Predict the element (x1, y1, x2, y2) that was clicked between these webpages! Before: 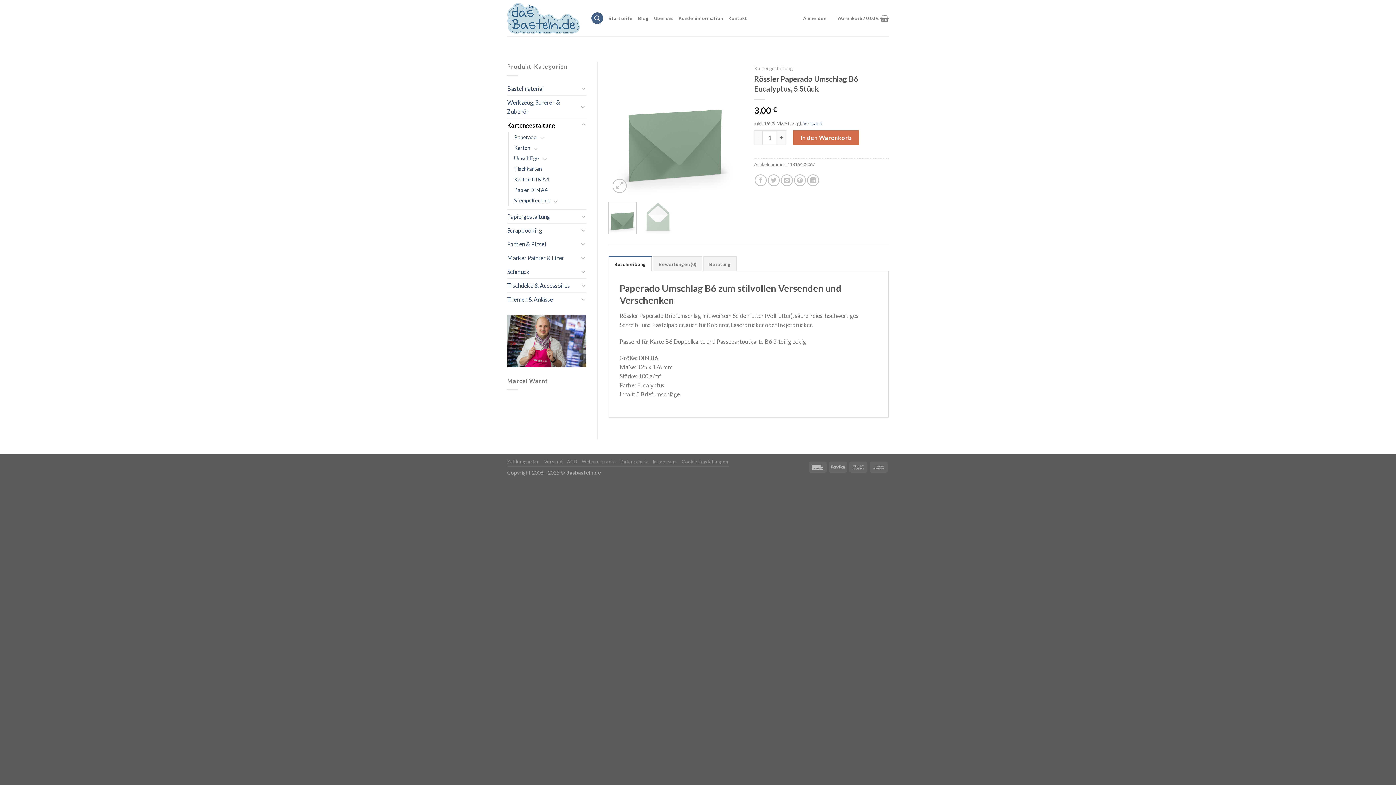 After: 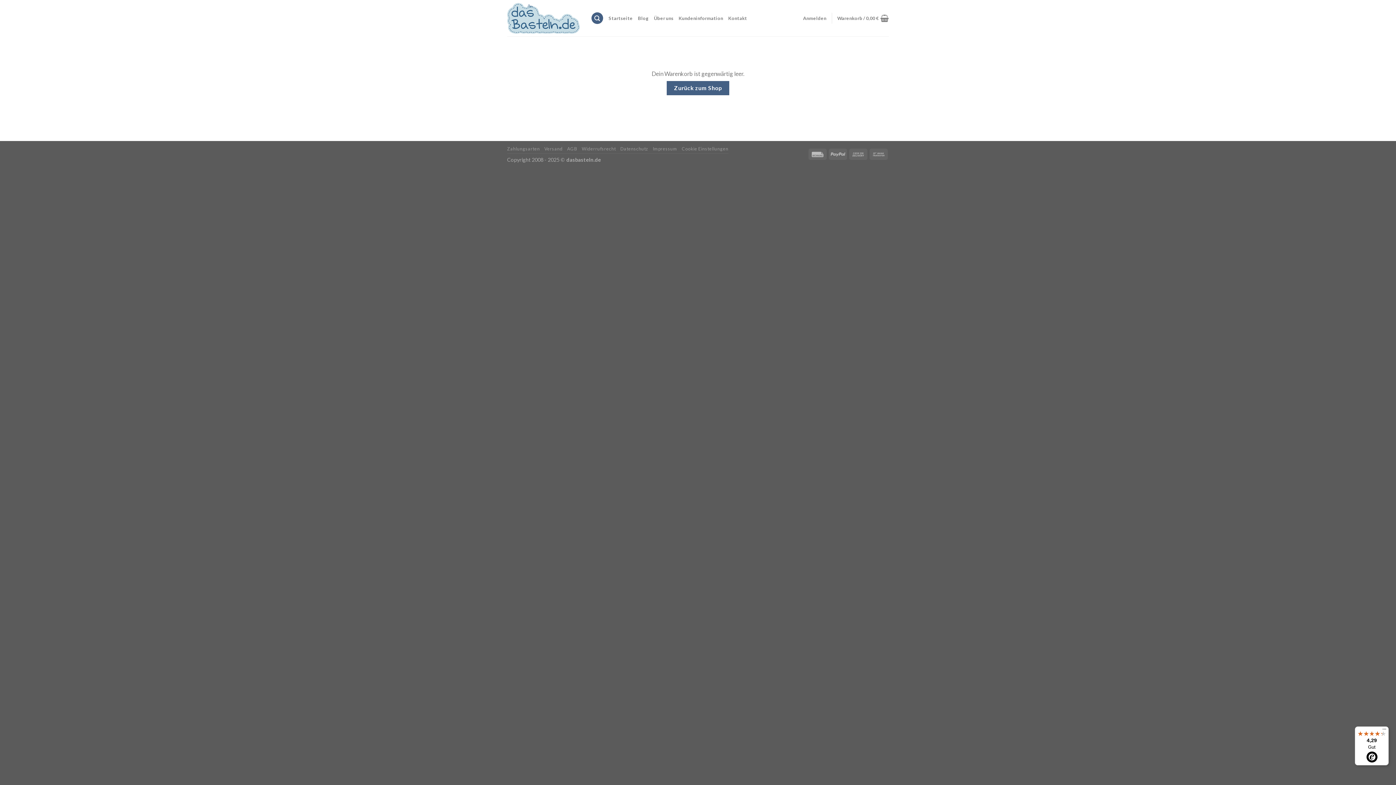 Action: label: Warenkorb / 0,00 € bbox: (837, 10, 889, 26)